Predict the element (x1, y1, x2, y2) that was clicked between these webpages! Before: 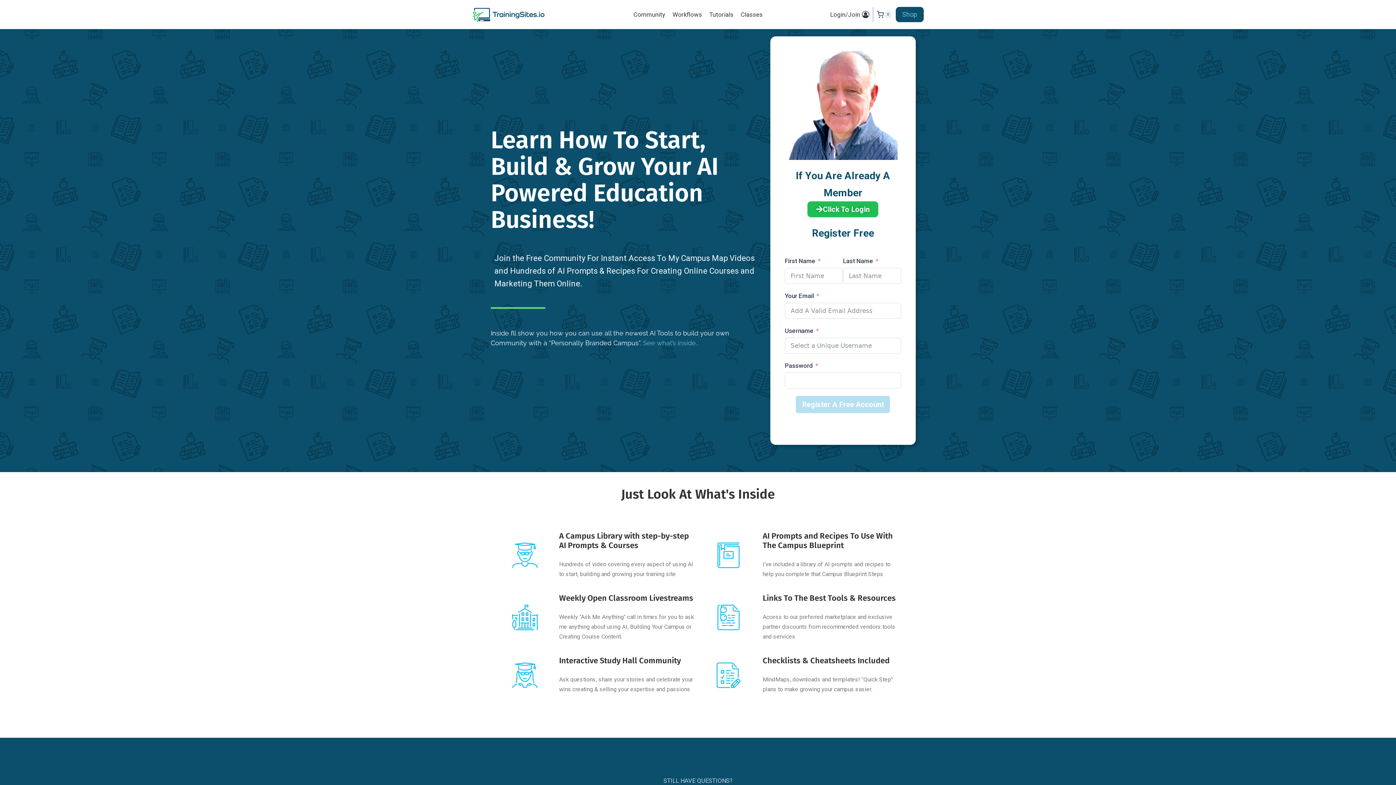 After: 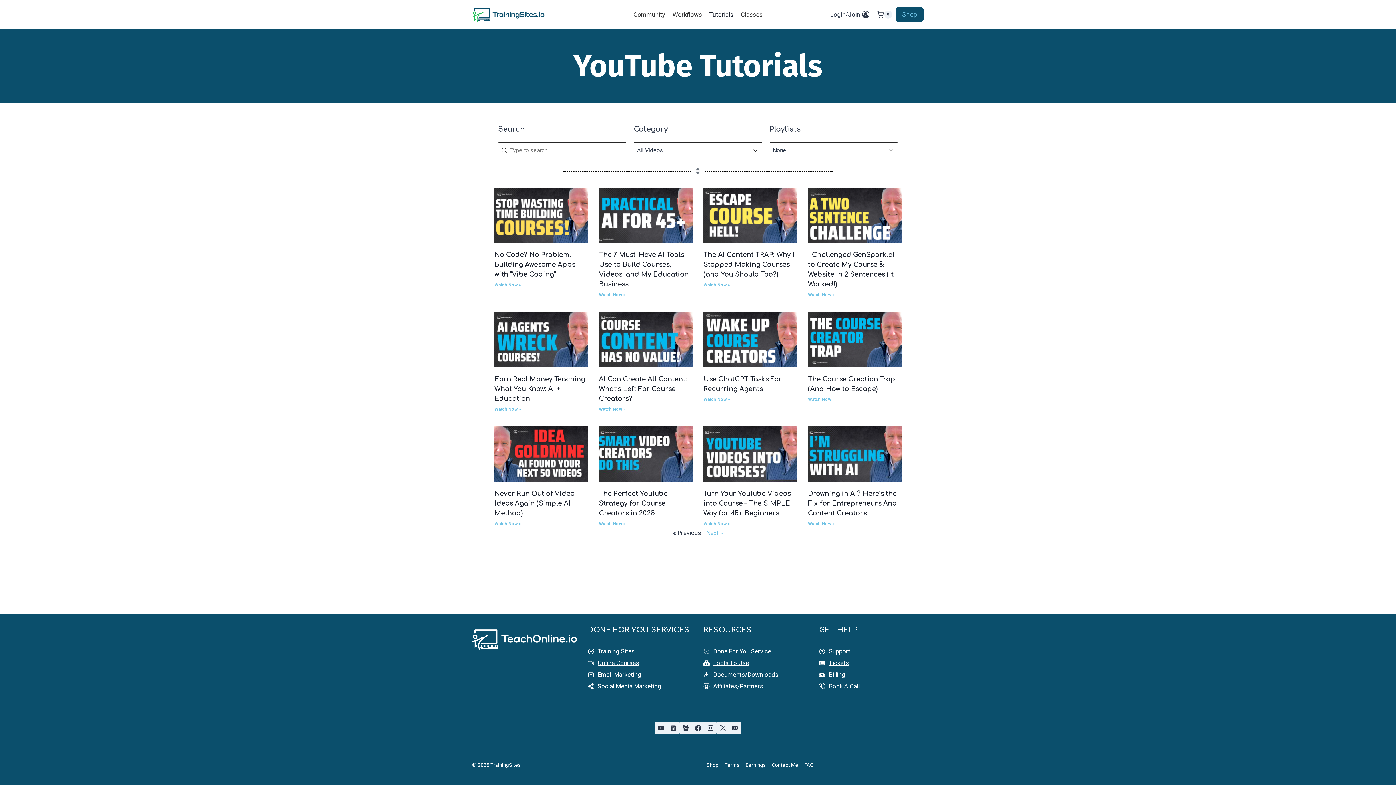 Action: label: Tutorials bbox: (705, 5, 737, 23)